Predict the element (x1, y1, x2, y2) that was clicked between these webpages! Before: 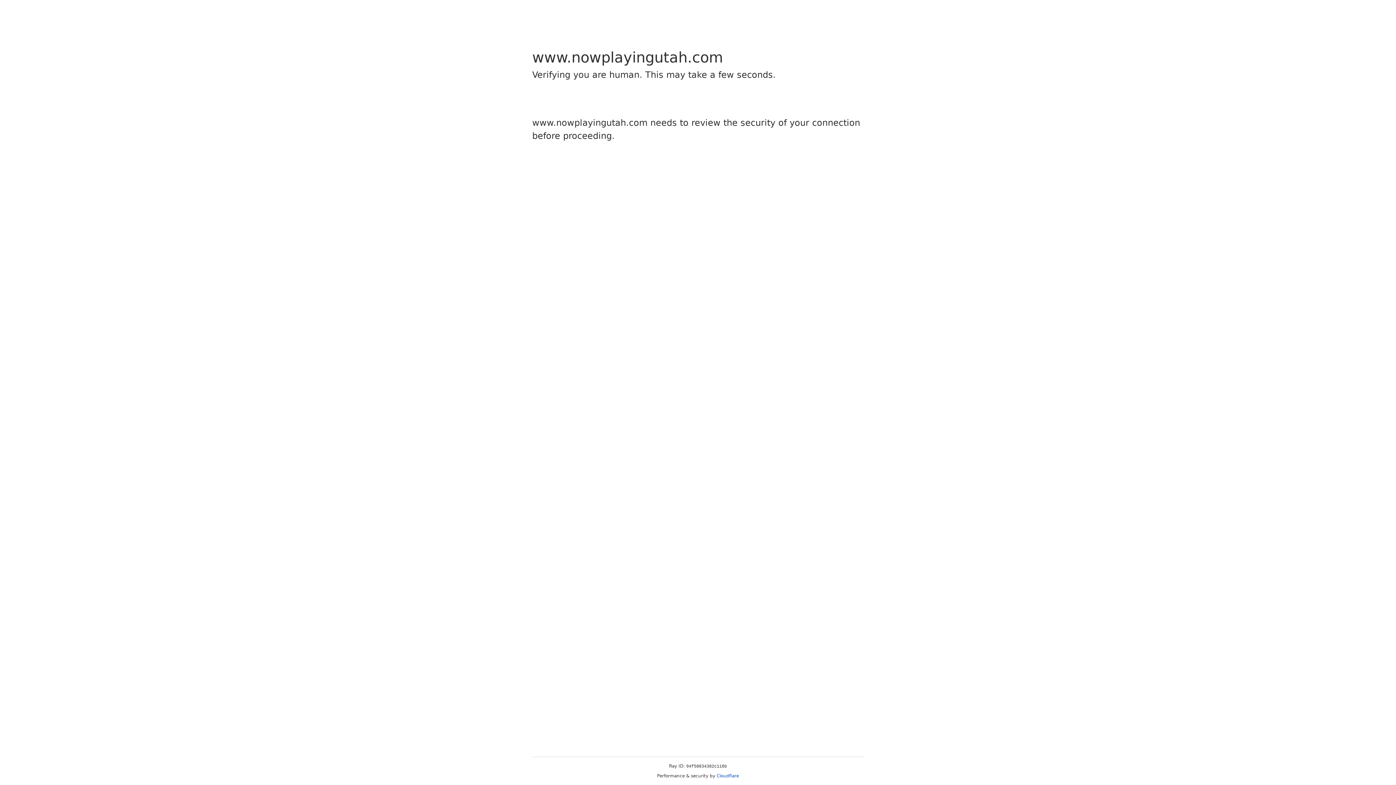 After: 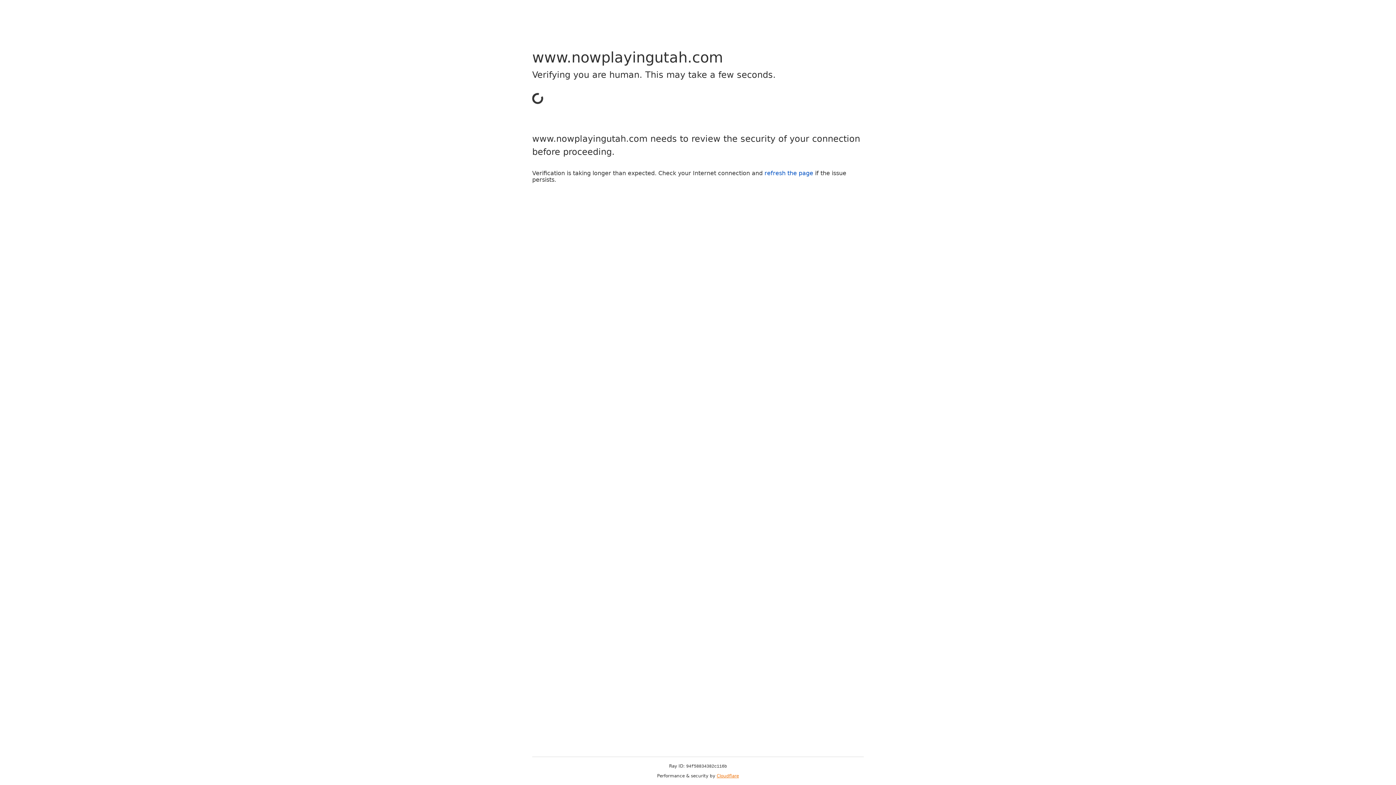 Action: bbox: (716, 773, 739, 778) label: Cloudflare